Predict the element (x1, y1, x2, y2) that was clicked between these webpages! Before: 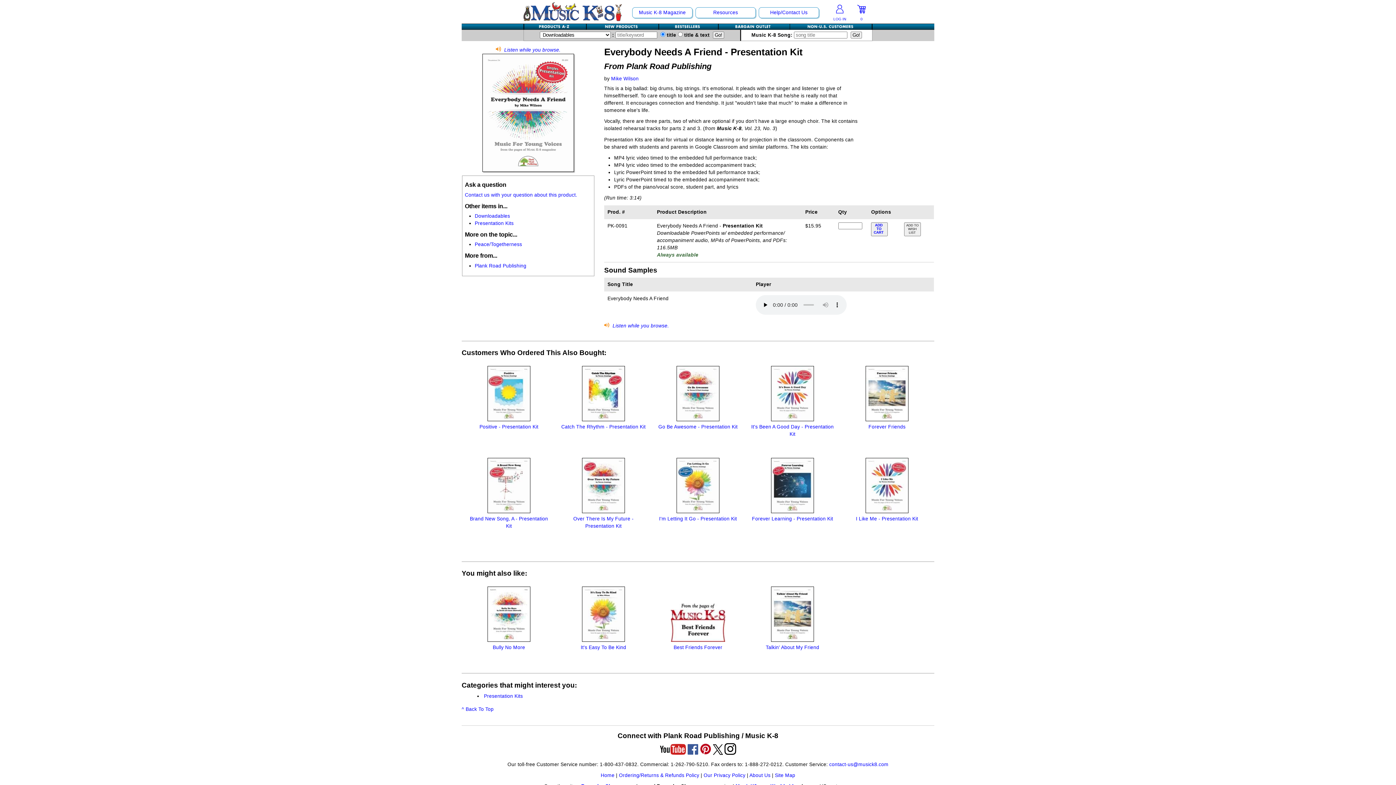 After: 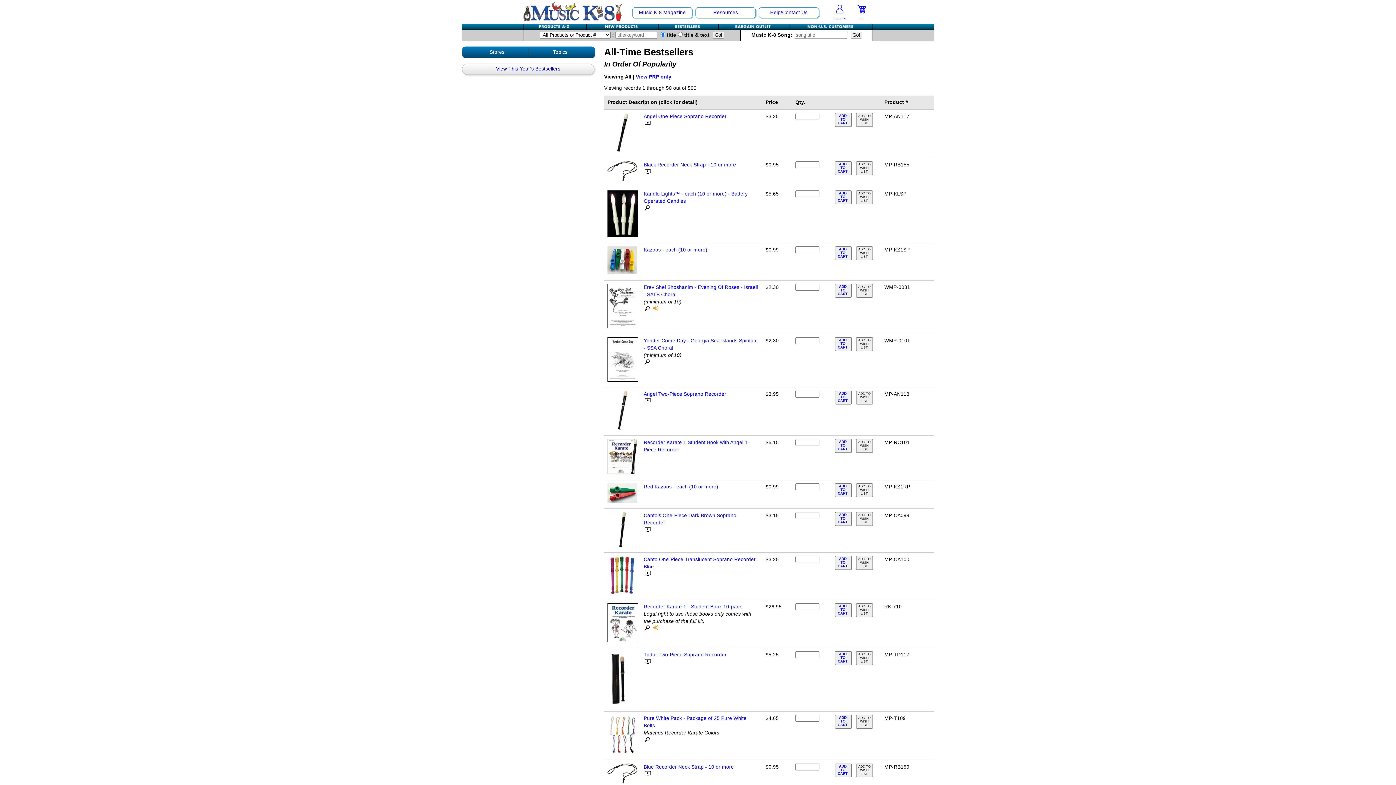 Action: bbox: (659, 23, 718, 29)